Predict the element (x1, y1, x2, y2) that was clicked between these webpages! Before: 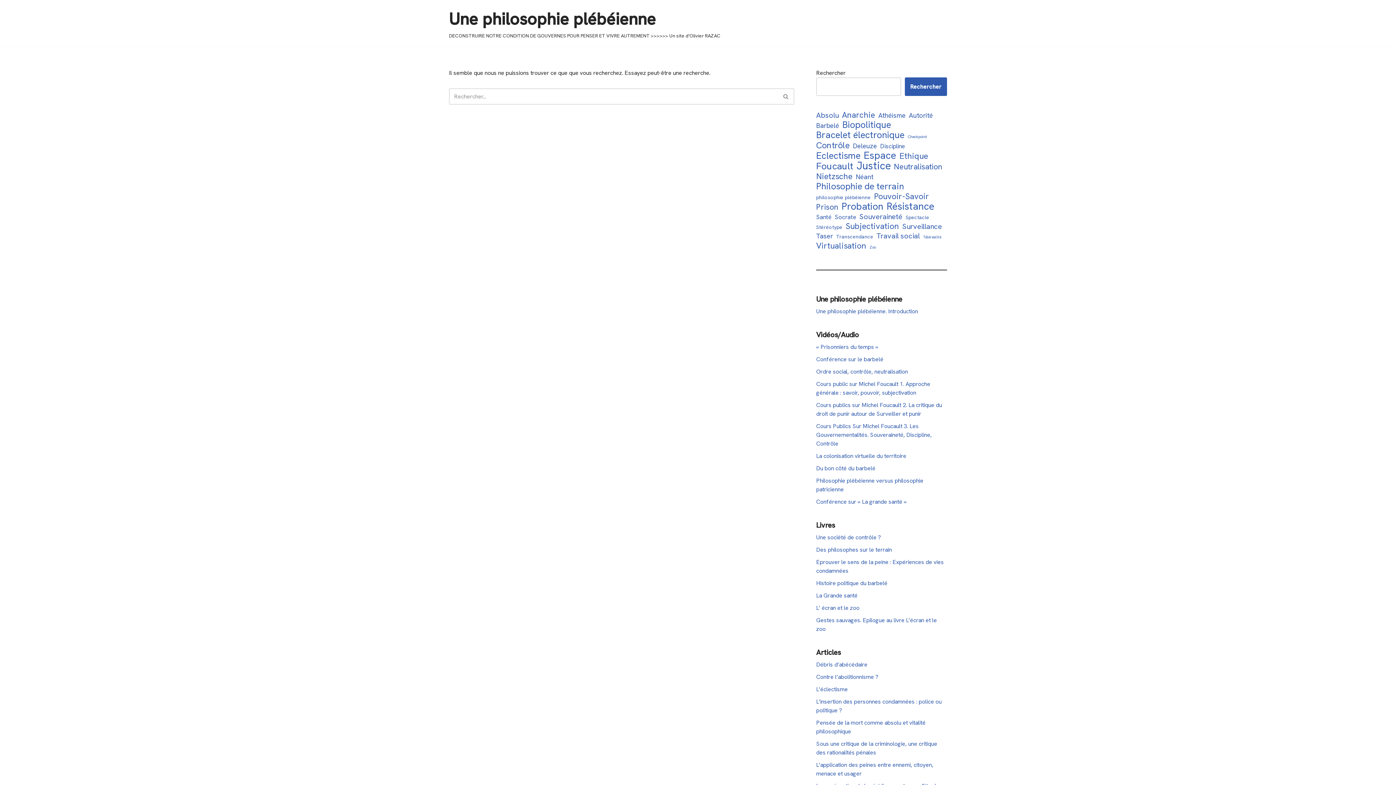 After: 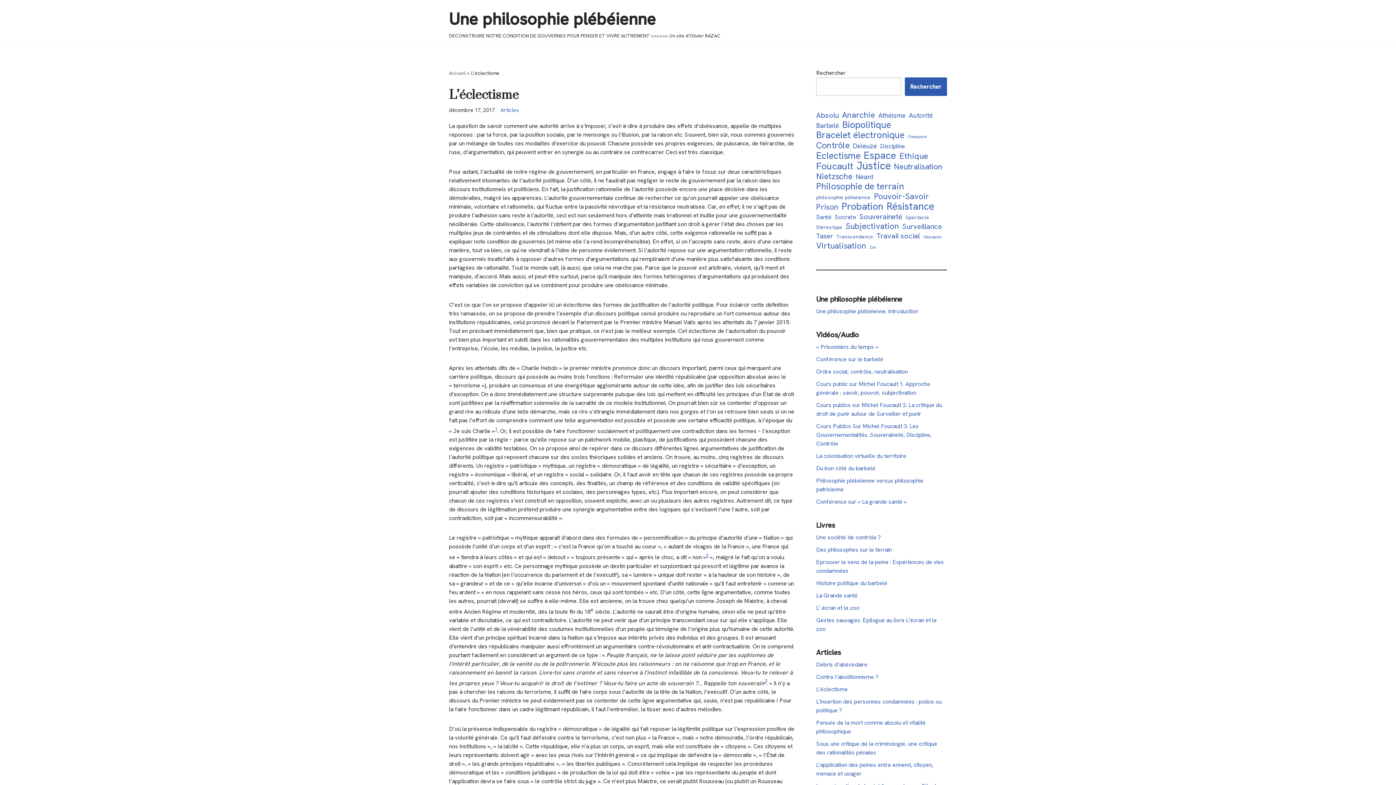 Action: label: L’éclectisme bbox: (816, 685, 848, 693)